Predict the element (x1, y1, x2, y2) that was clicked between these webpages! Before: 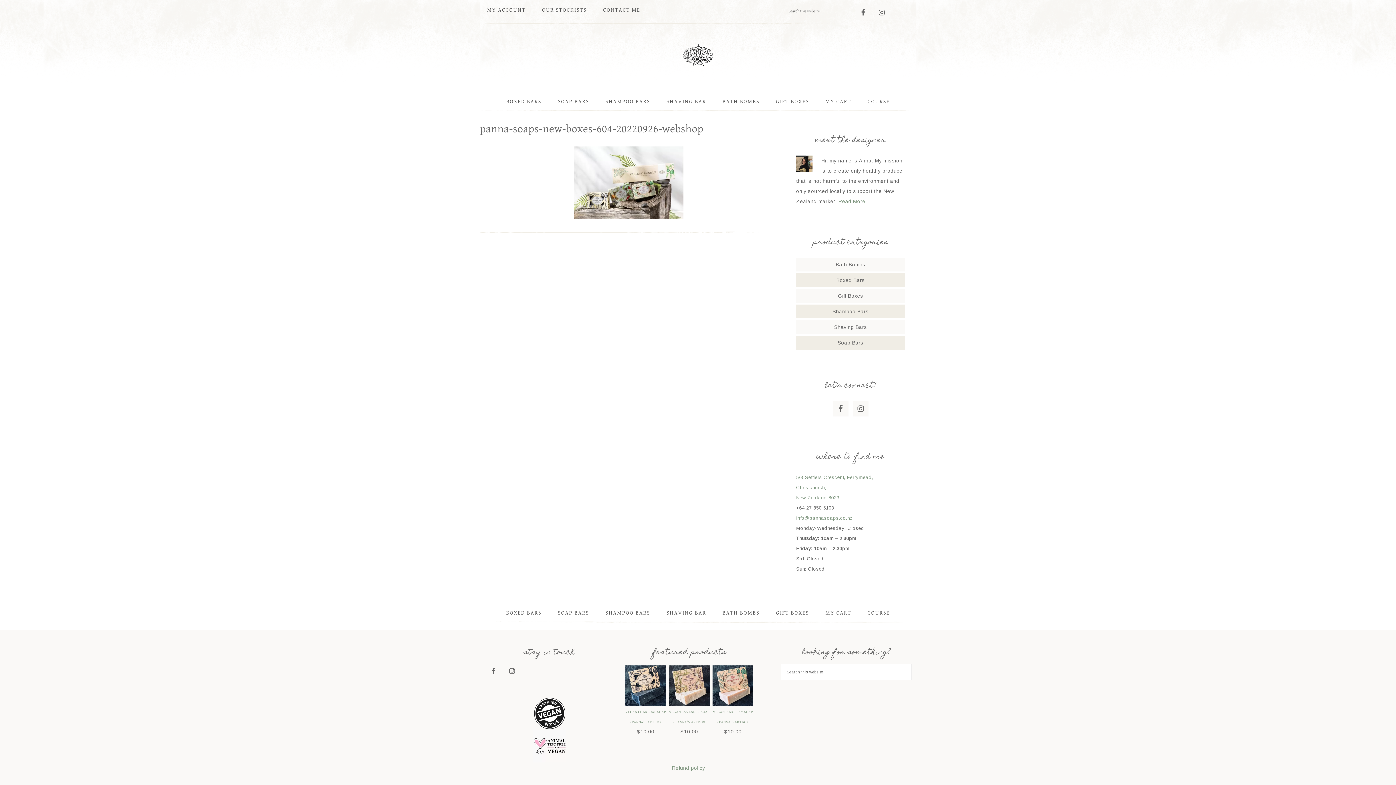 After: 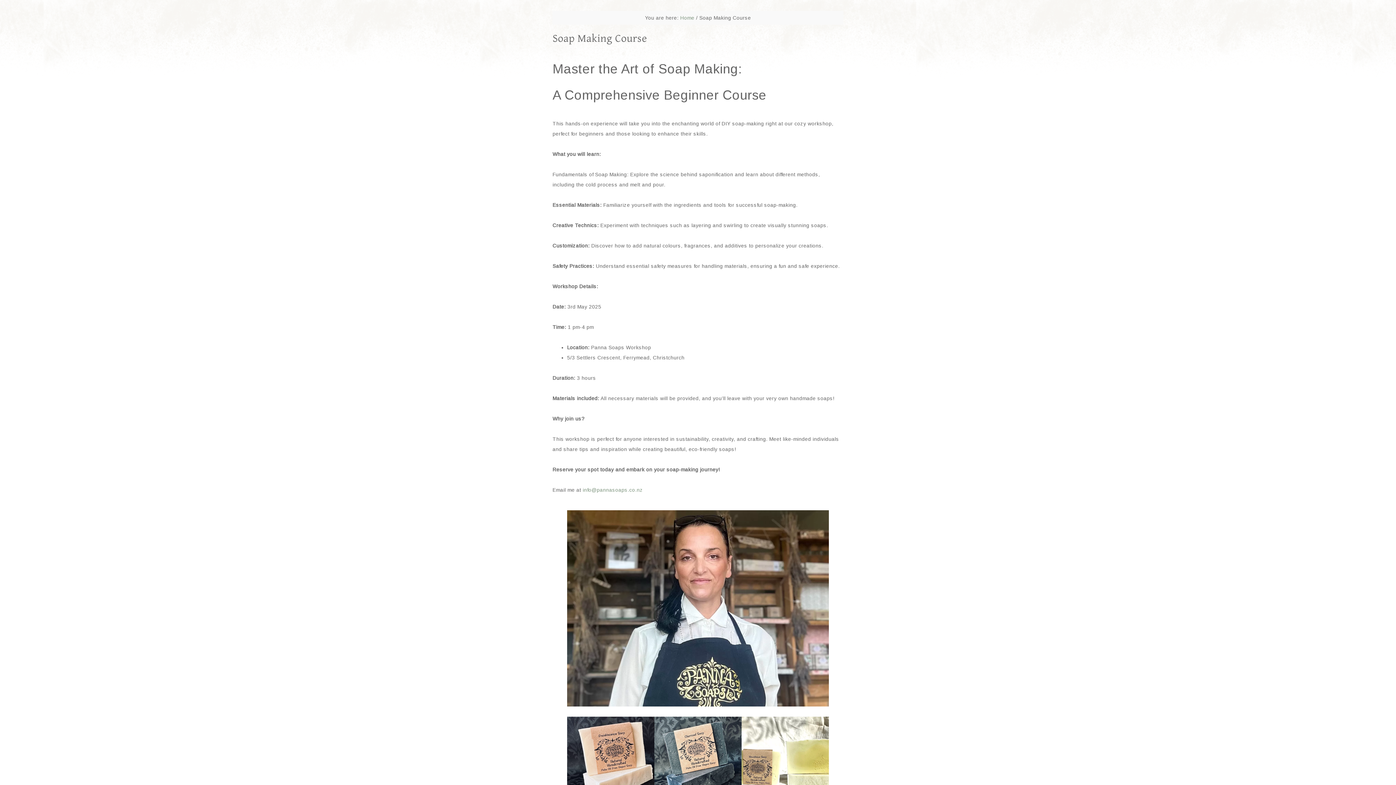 Action: bbox: (860, 603, 897, 623) label: COURSE